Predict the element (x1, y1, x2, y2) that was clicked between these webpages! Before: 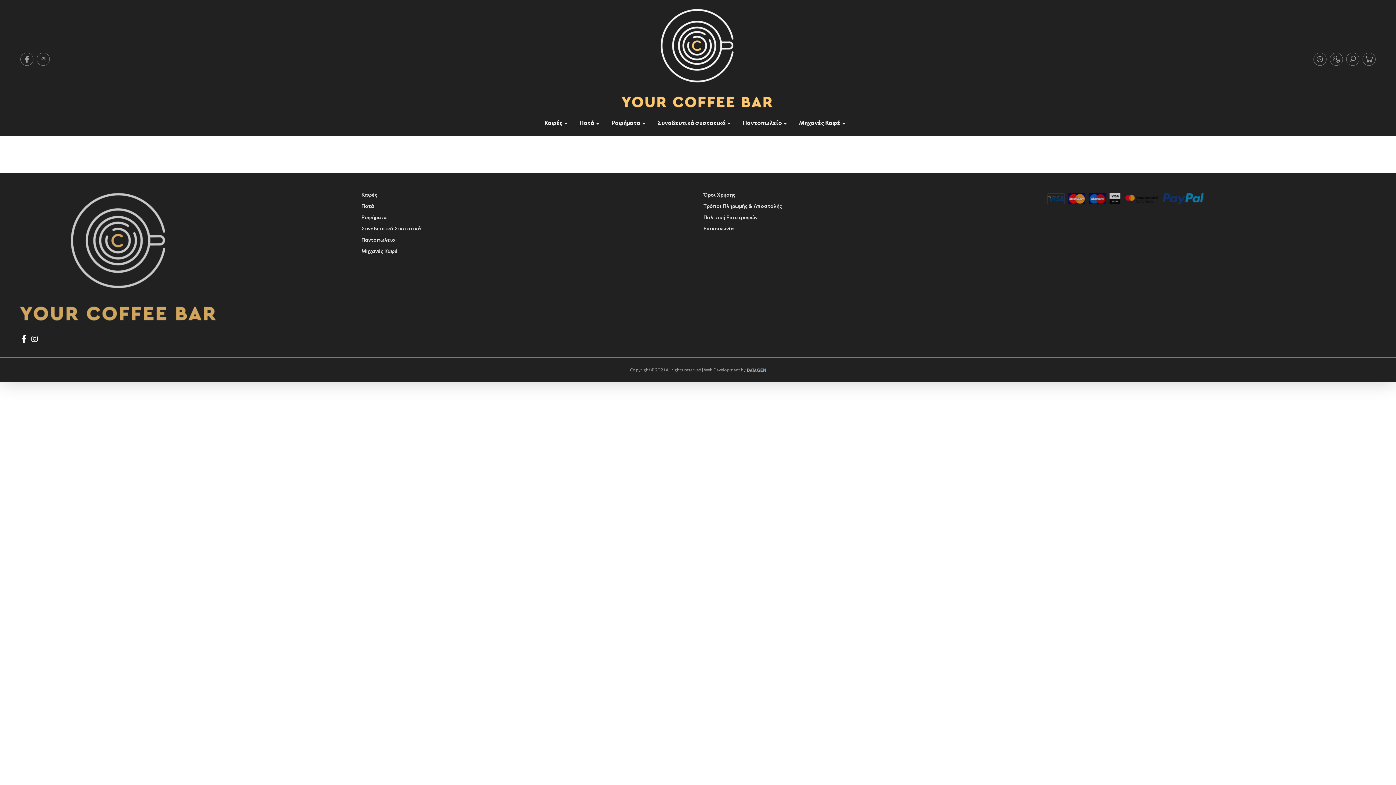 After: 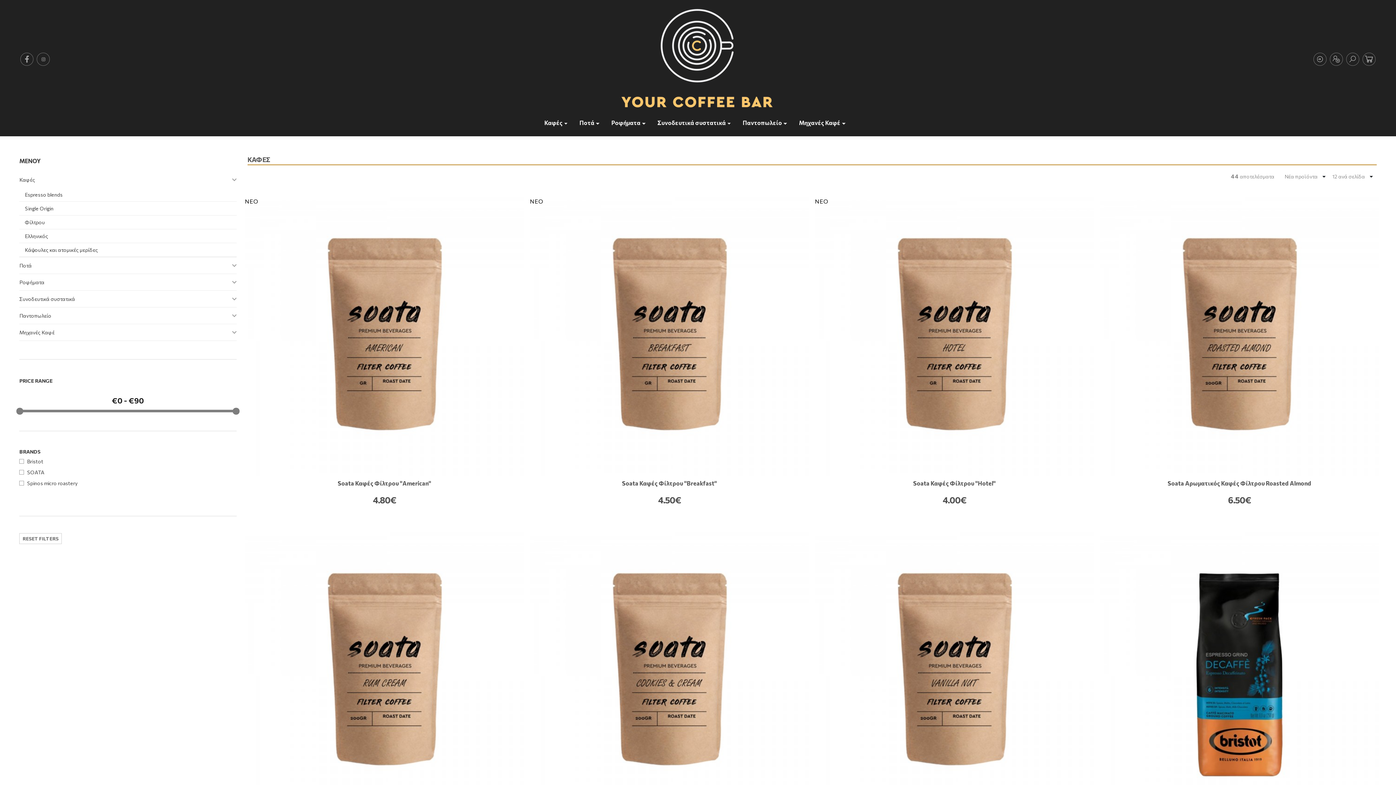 Action: label: Καφές bbox: (361, 191, 692, 198)